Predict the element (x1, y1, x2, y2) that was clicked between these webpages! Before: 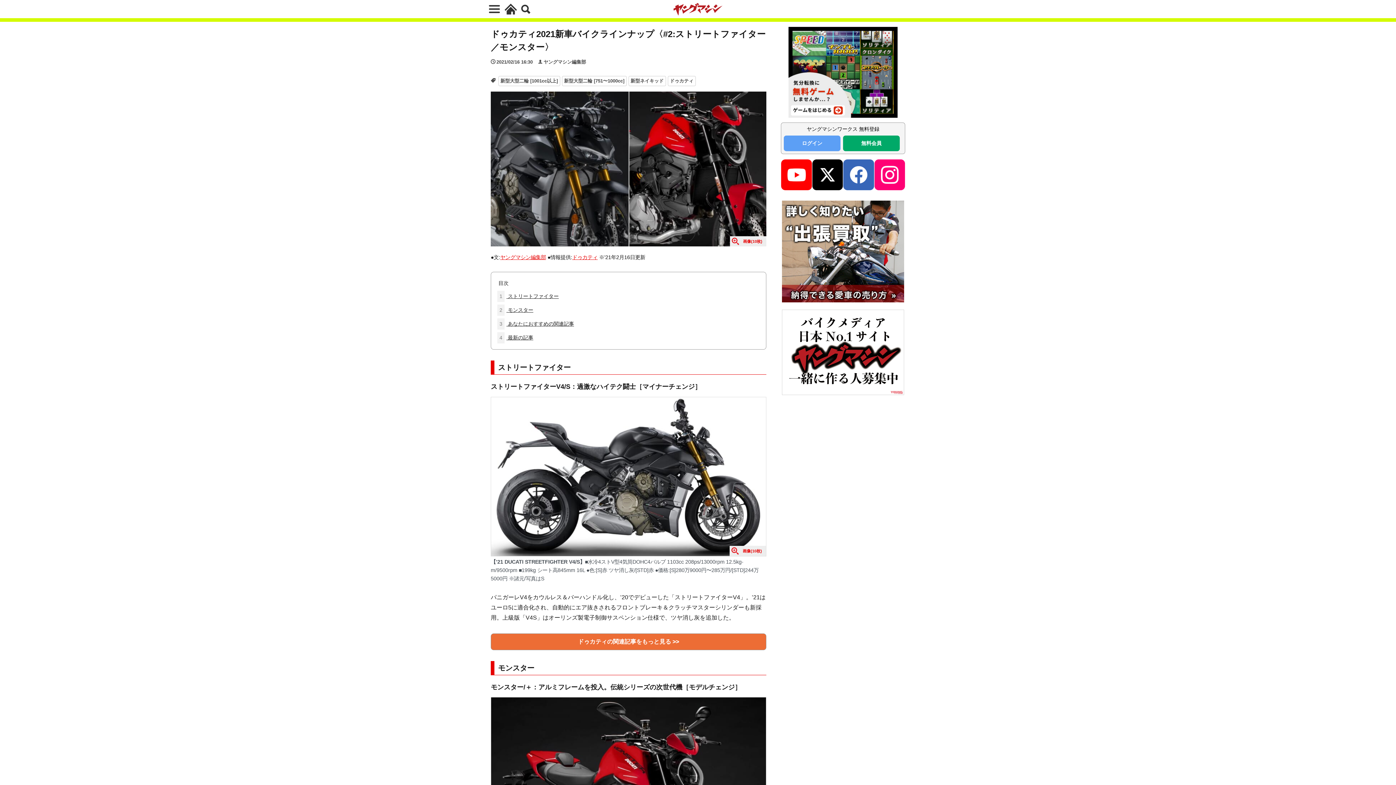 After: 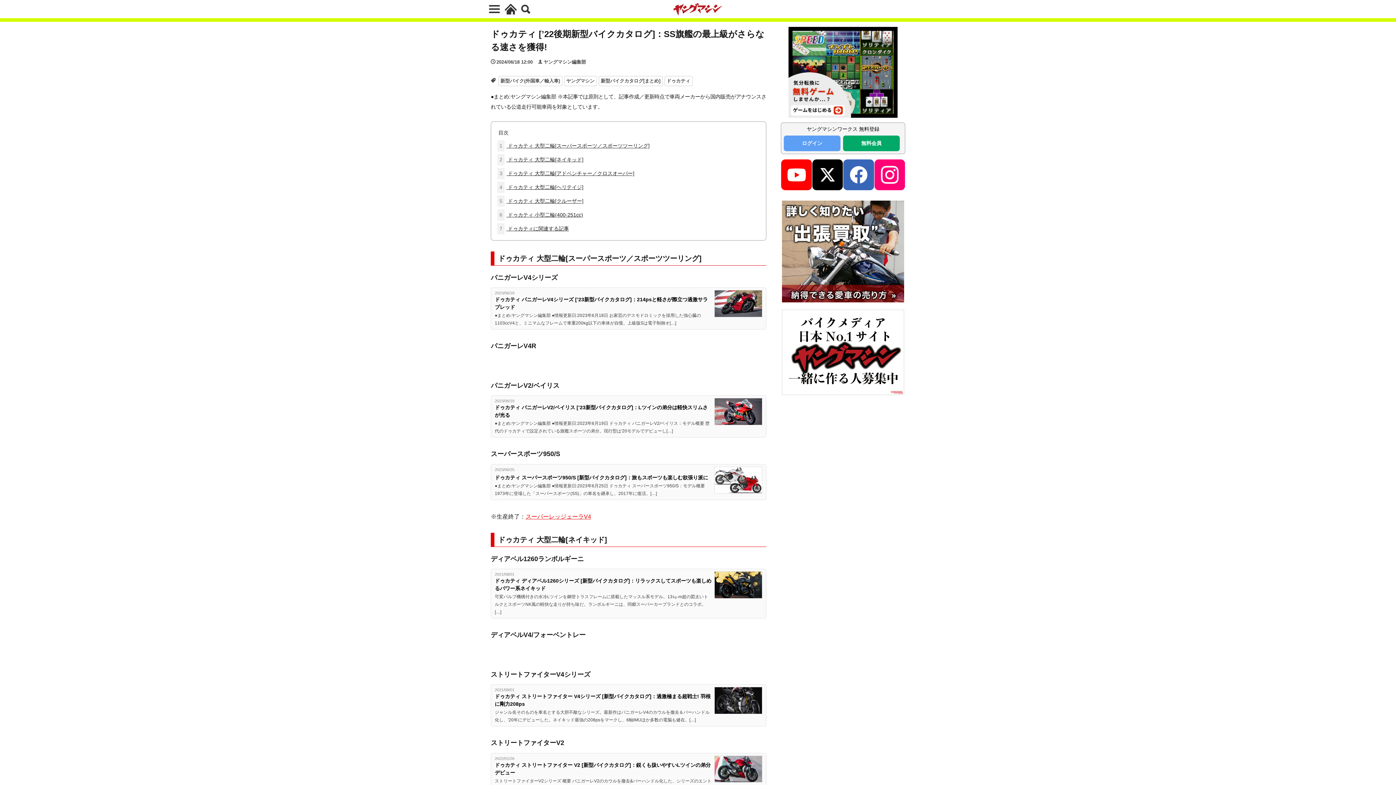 Action: bbox: (667, 76, 695, 86) label: ドゥカティ